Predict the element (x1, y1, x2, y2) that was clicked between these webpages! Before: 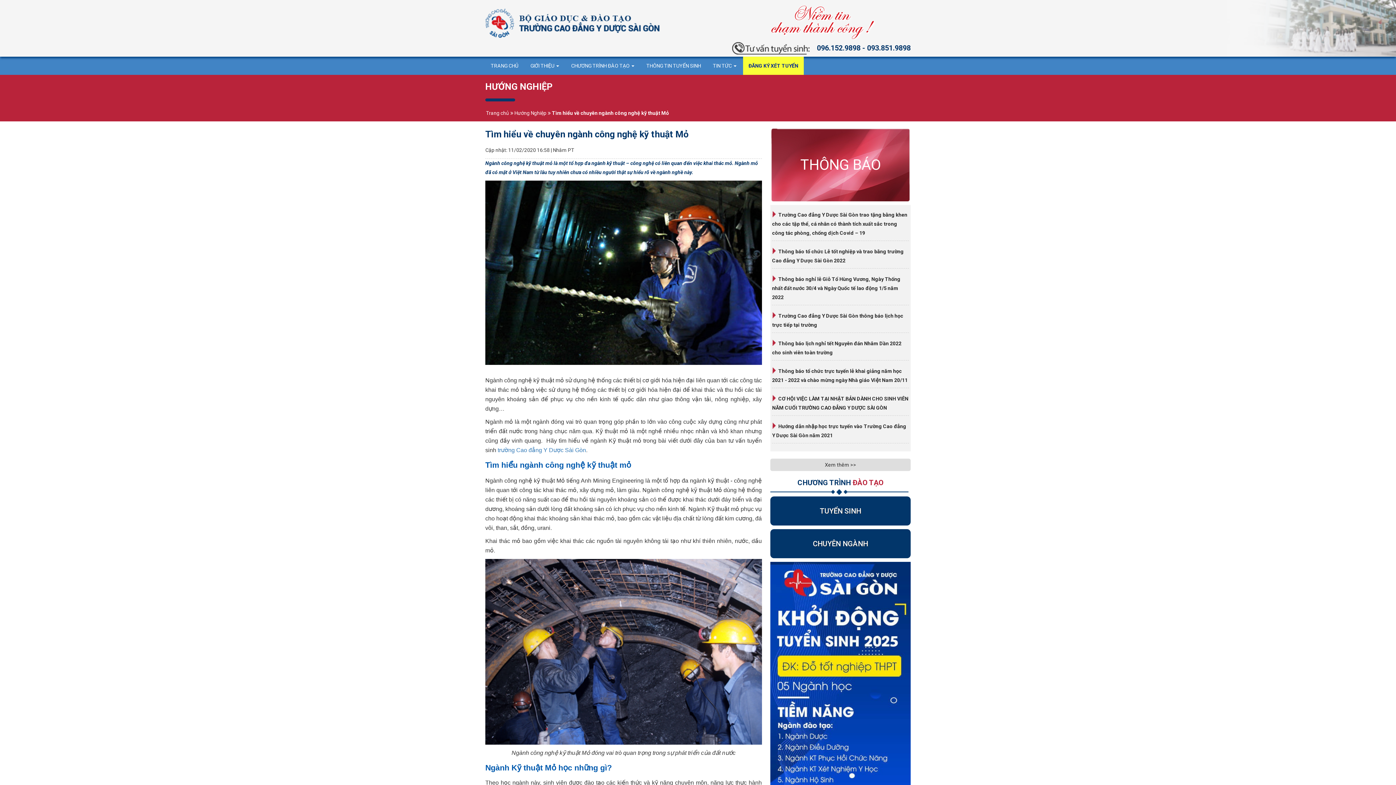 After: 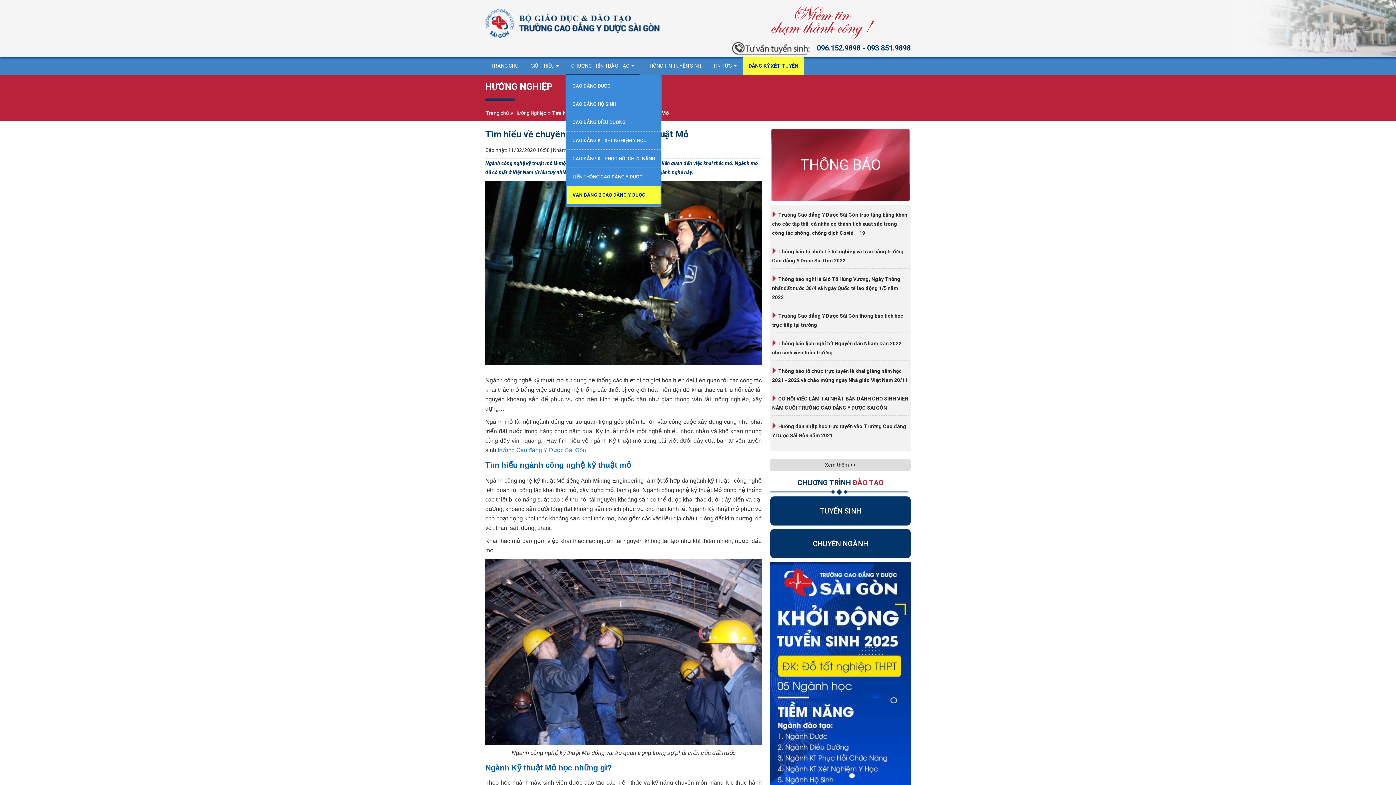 Action: bbox: (565, 62, 640, 68) label: CHƯƠNG TRÌNH ĐÀO TẠO 